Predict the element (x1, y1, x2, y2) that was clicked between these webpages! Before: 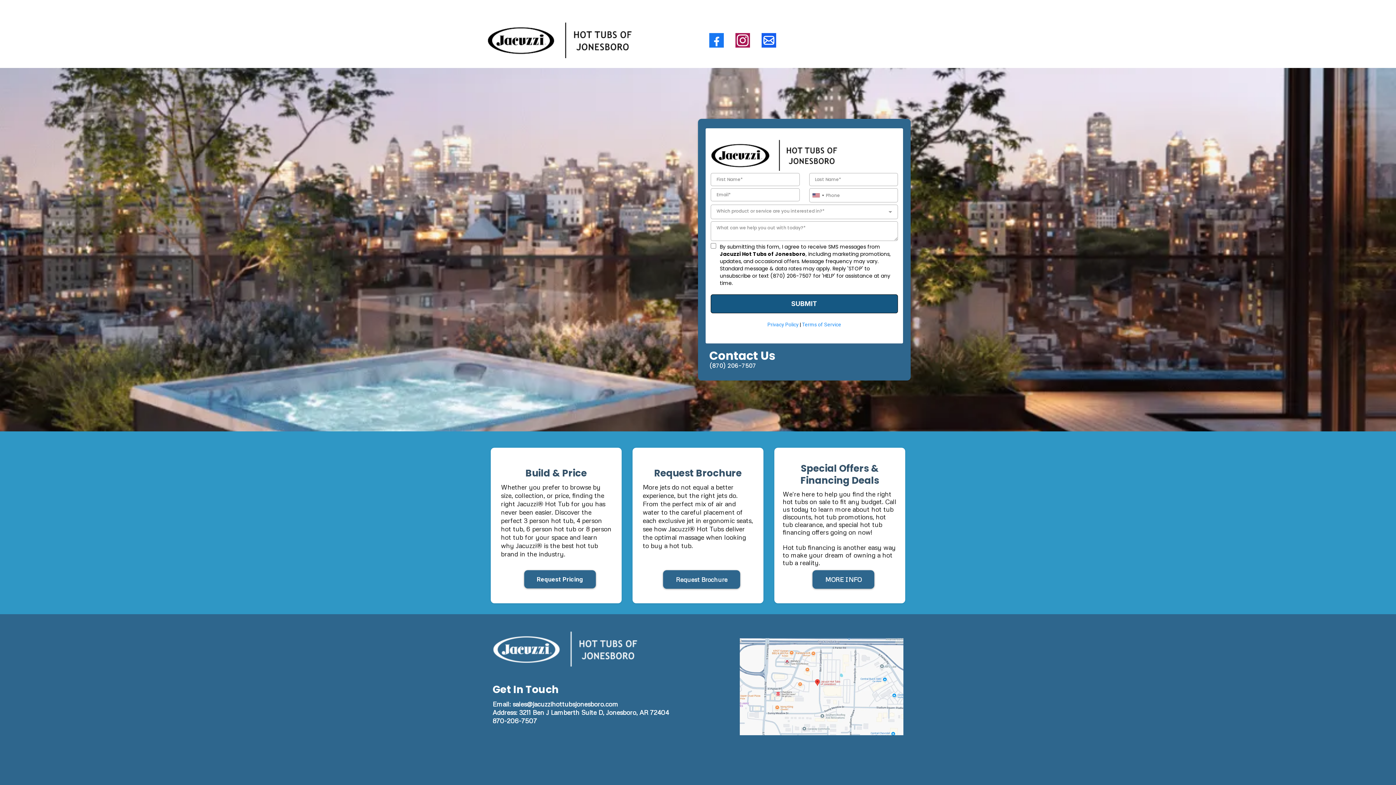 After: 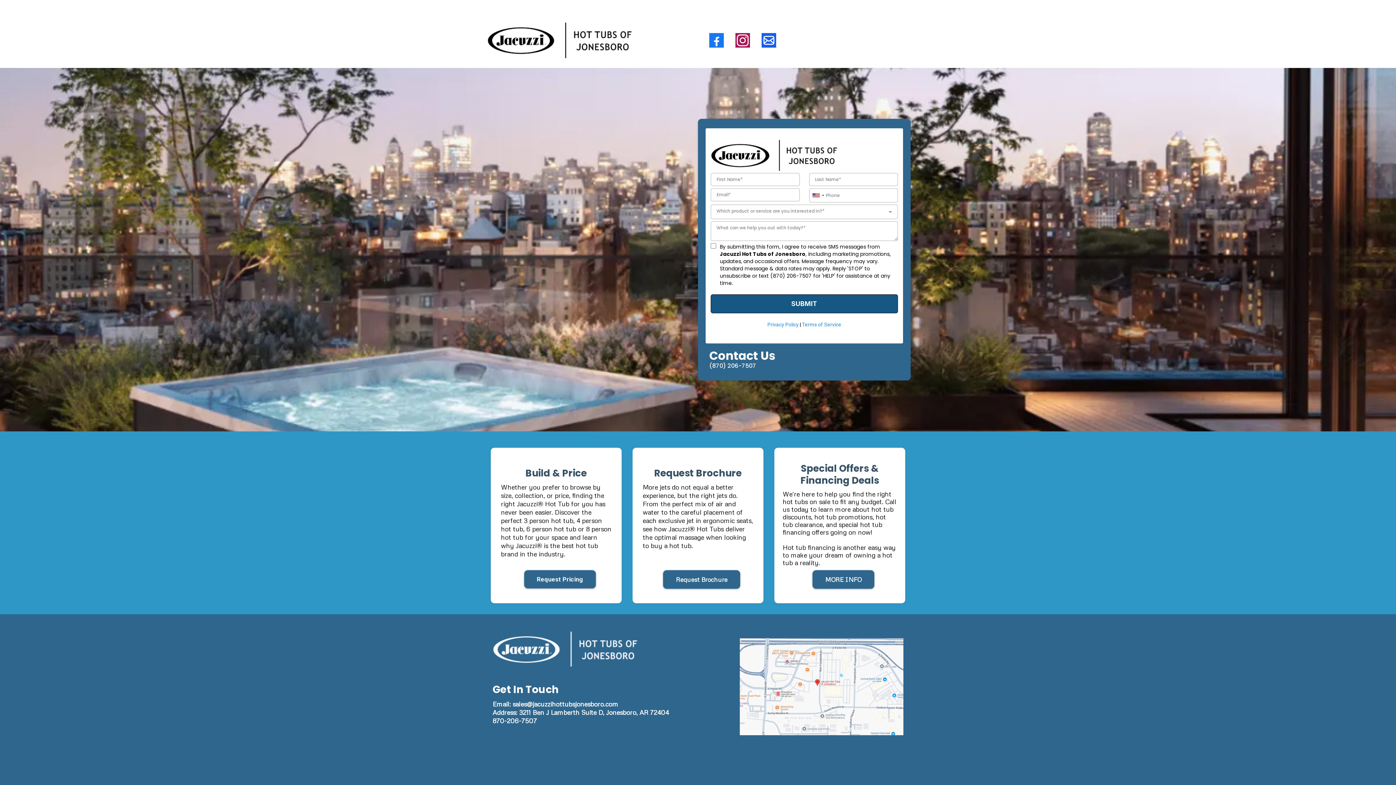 Action: bbox: (524, 570, 595, 588) label: Request Pricing 